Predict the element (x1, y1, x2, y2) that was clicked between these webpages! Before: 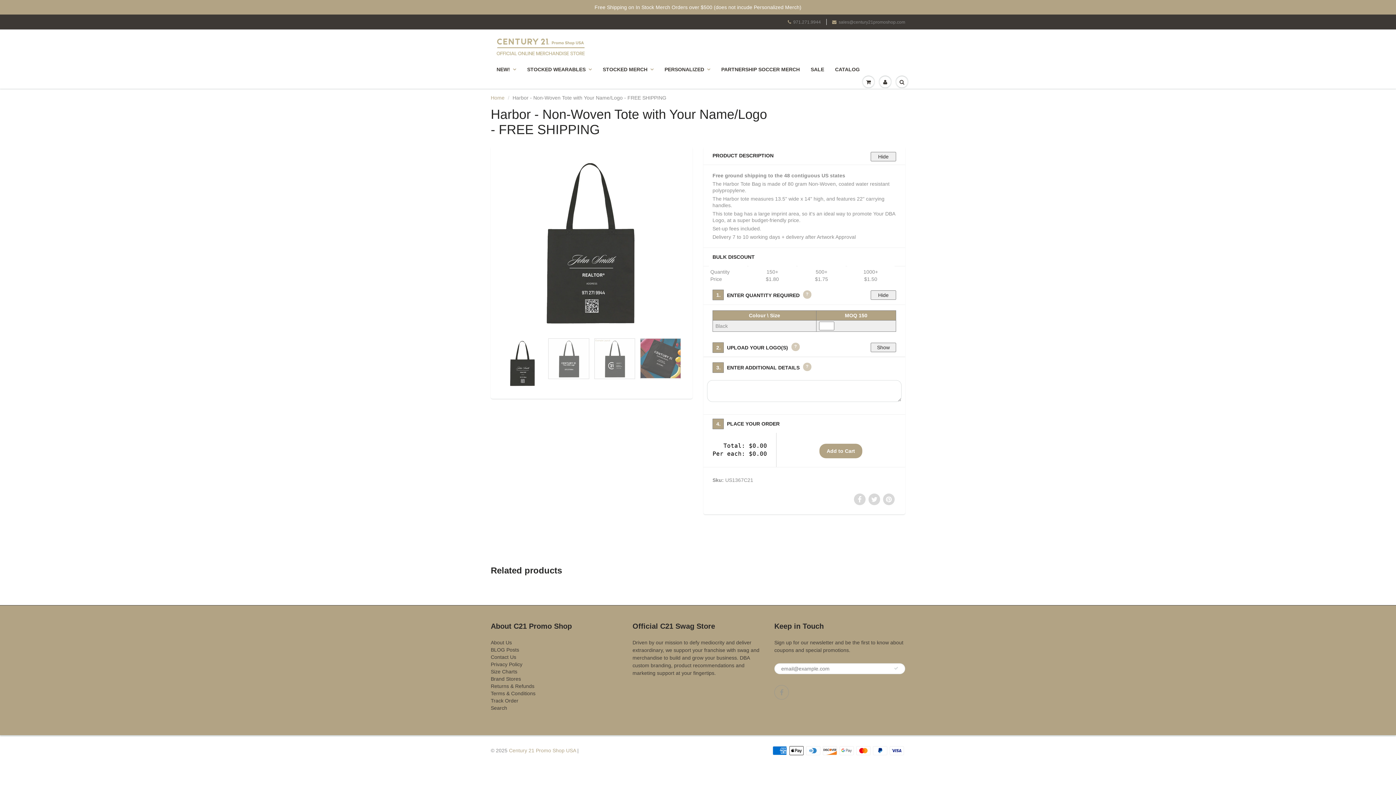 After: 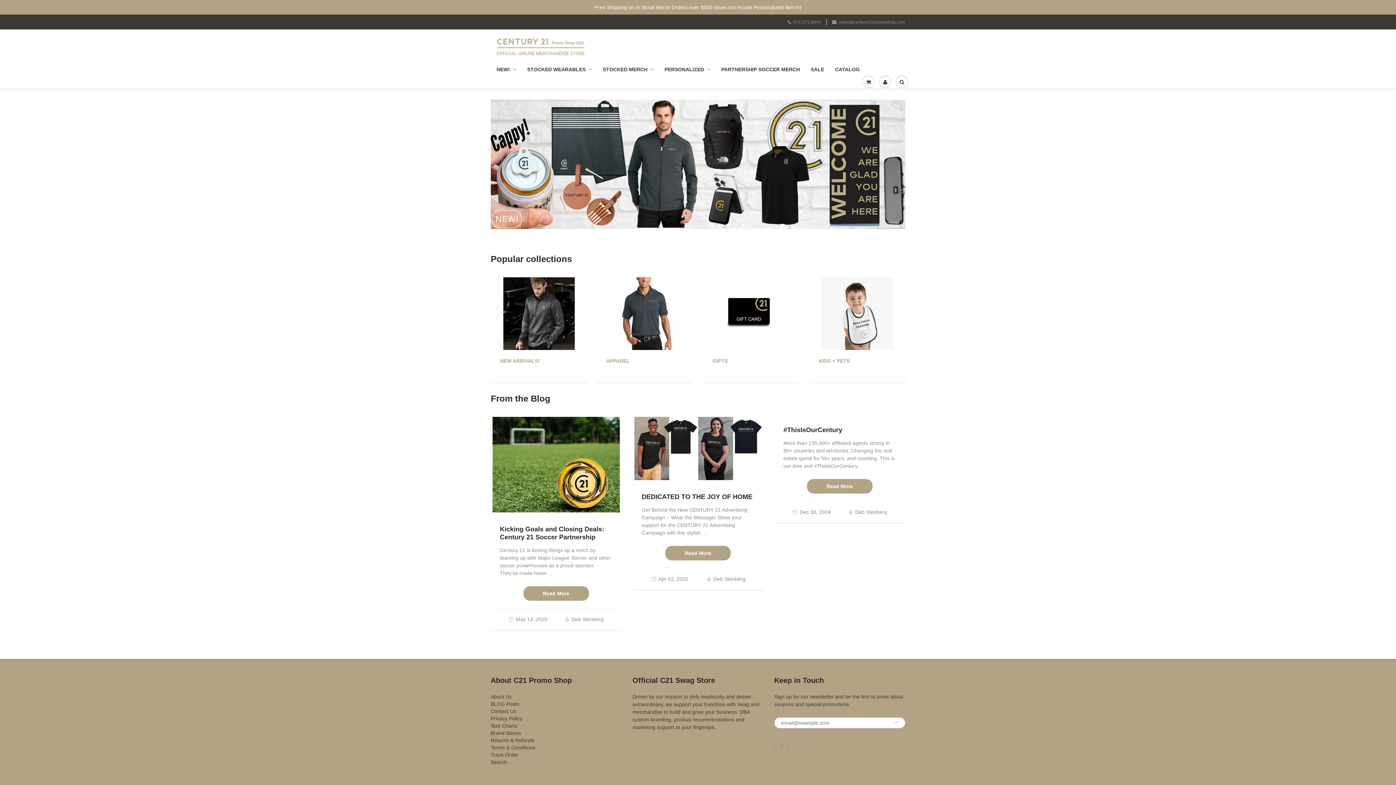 Action: bbox: (491, 30, 598, 62)